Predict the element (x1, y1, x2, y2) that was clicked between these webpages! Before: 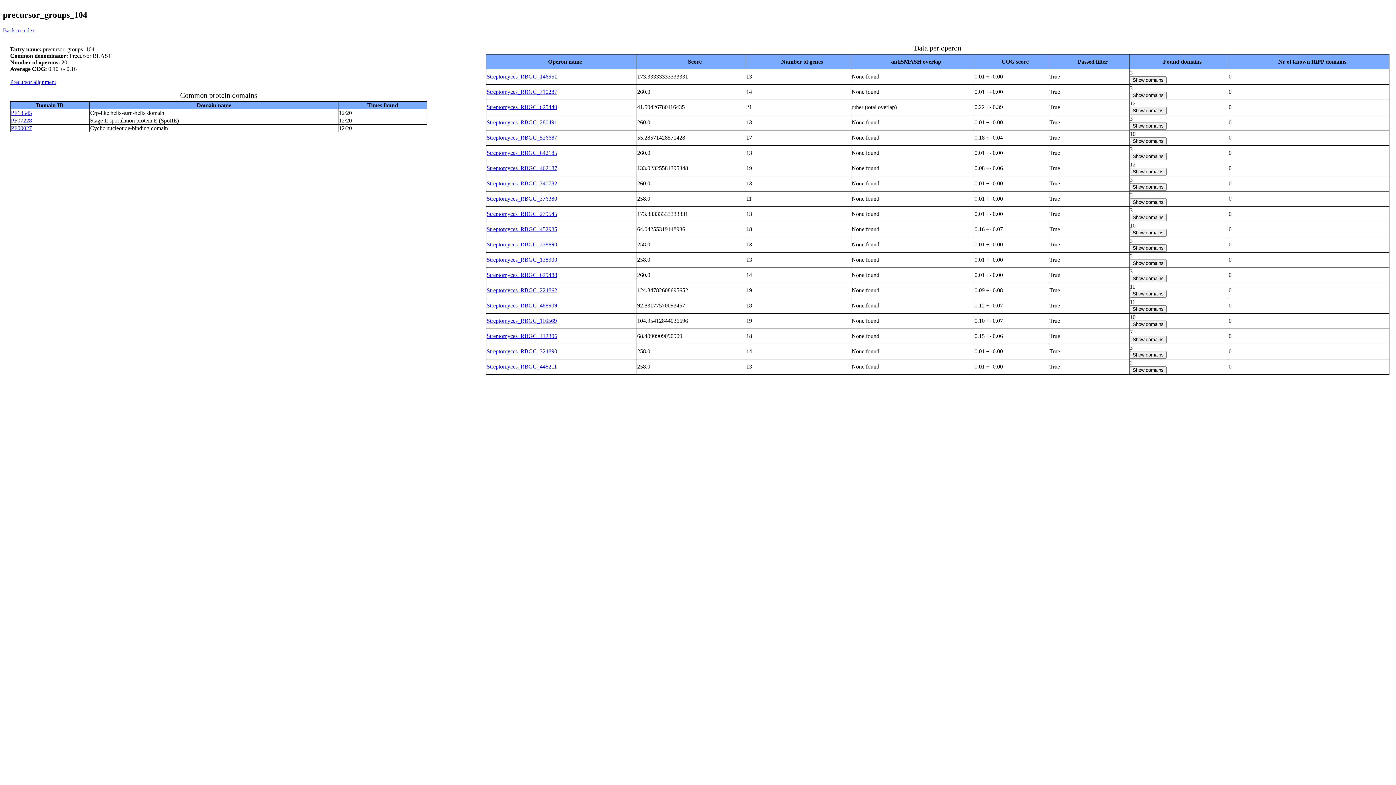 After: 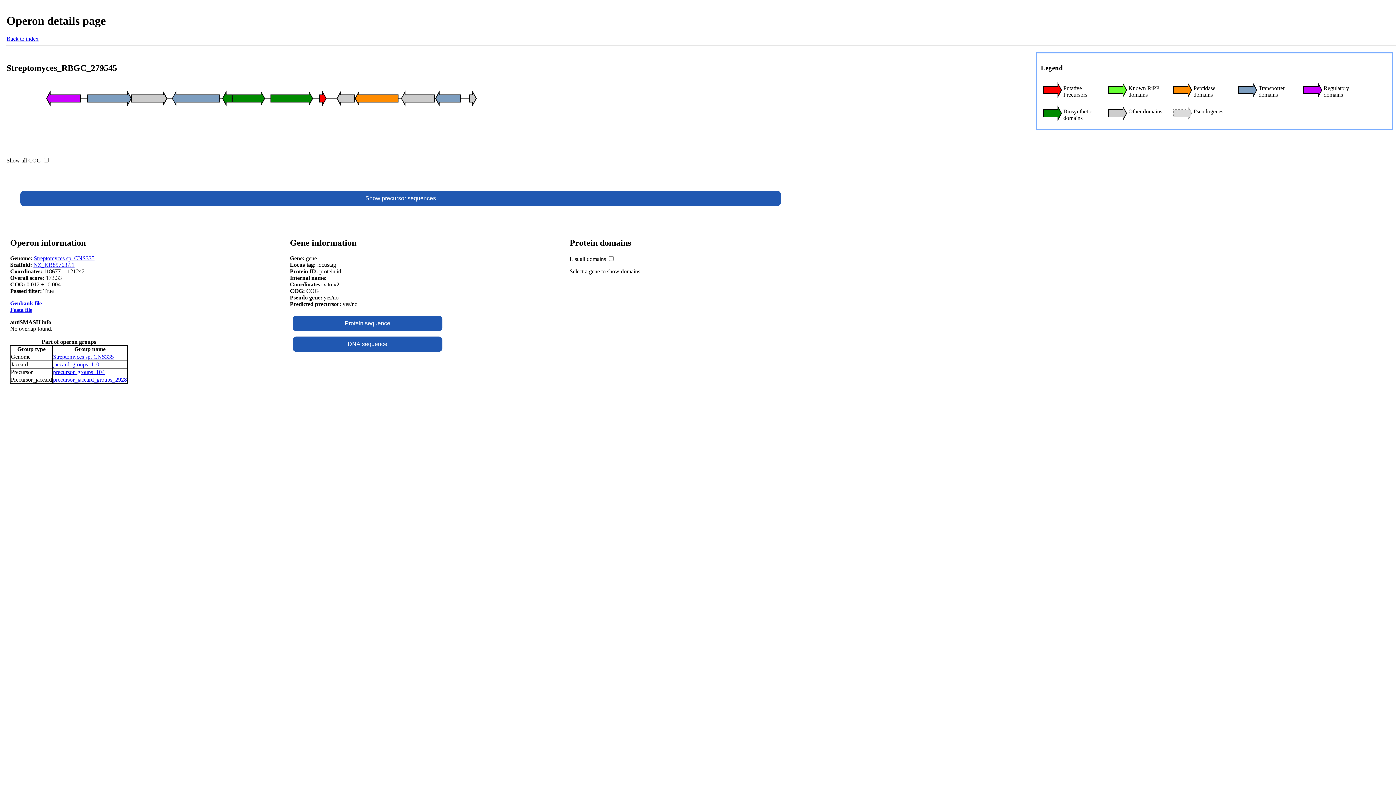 Action: label: Streptomyces_RBGC_279545 bbox: (486, 210, 557, 217)